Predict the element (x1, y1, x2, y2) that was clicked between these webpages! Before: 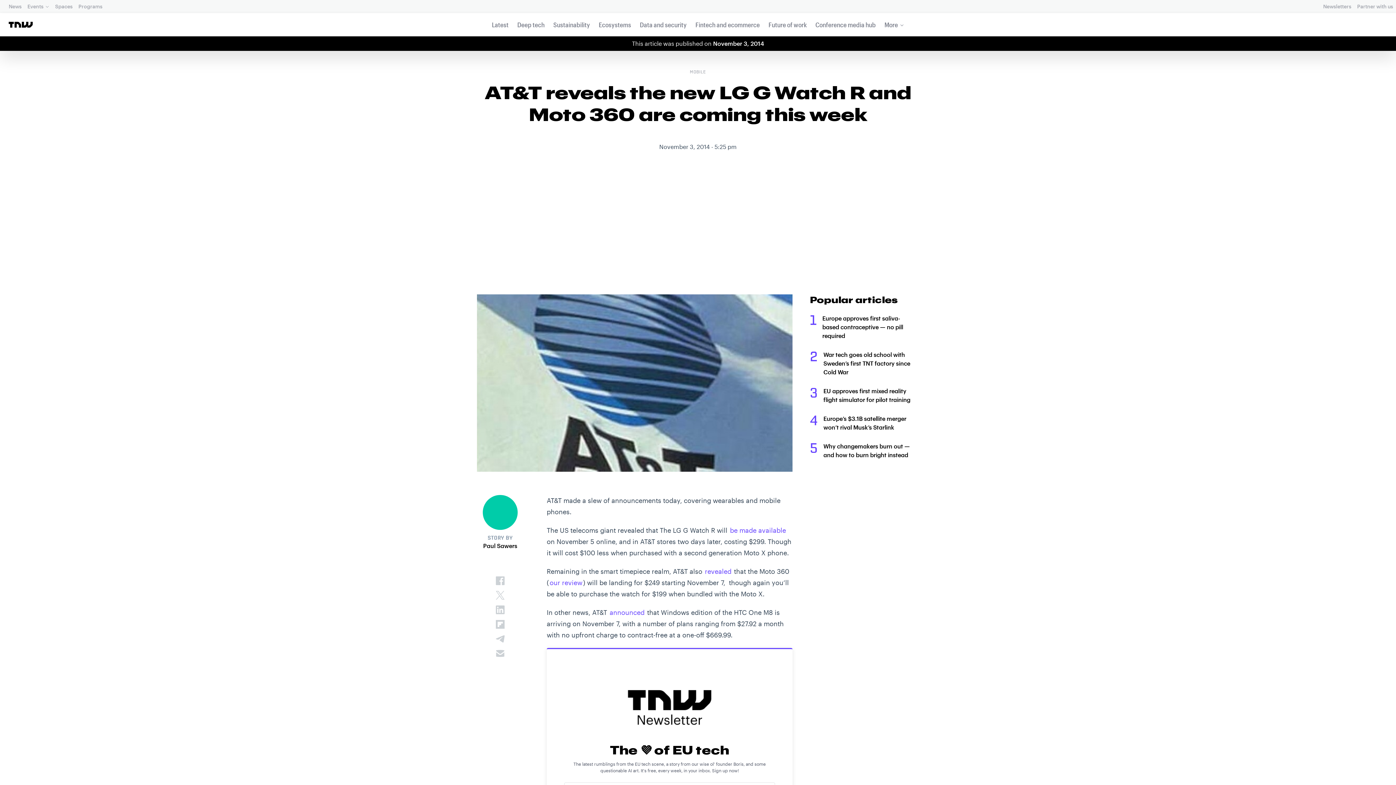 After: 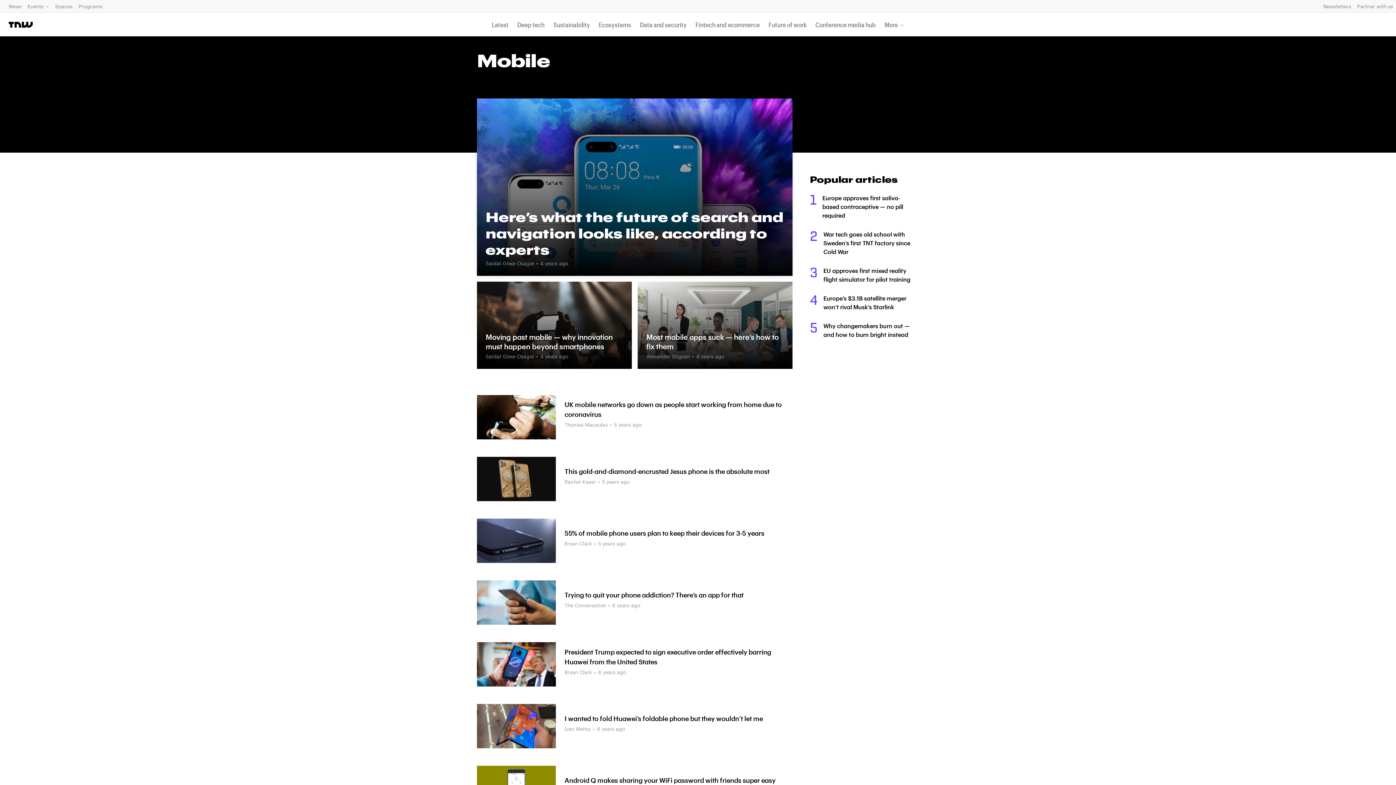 Action: bbox: (688, 67, 707, 76) label: MOBILE